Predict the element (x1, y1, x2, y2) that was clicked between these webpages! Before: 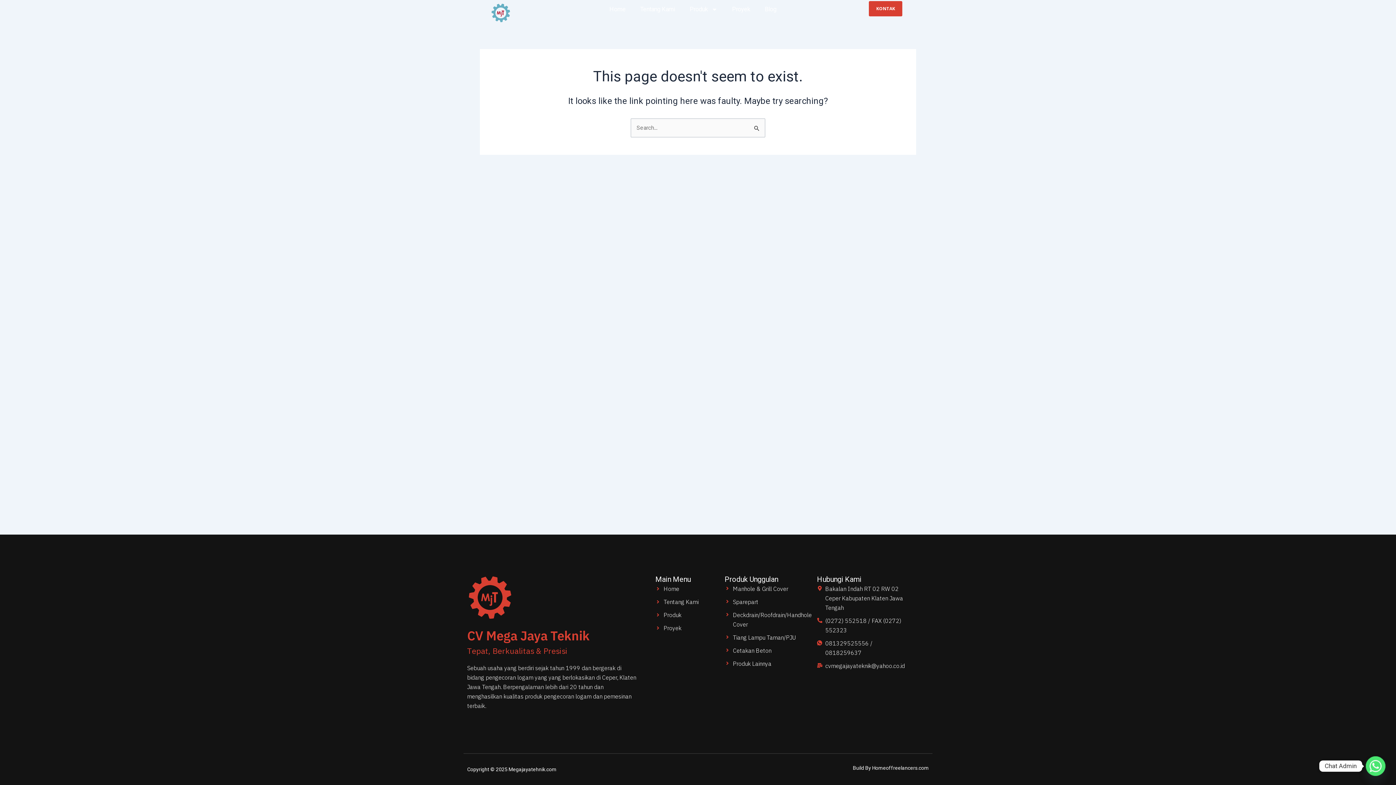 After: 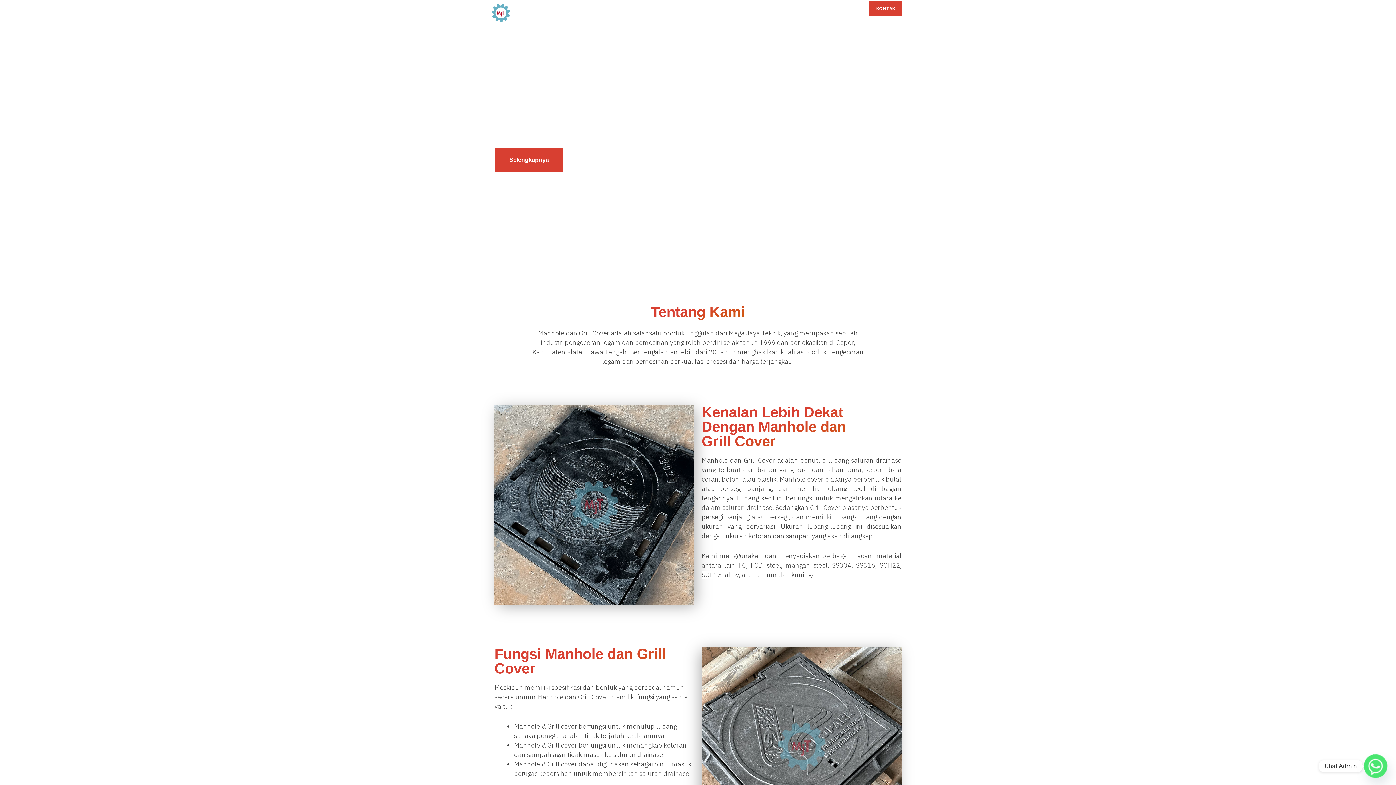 Action: label: Manhole & Grill Cover bbox: (724, 584, 813, 593)